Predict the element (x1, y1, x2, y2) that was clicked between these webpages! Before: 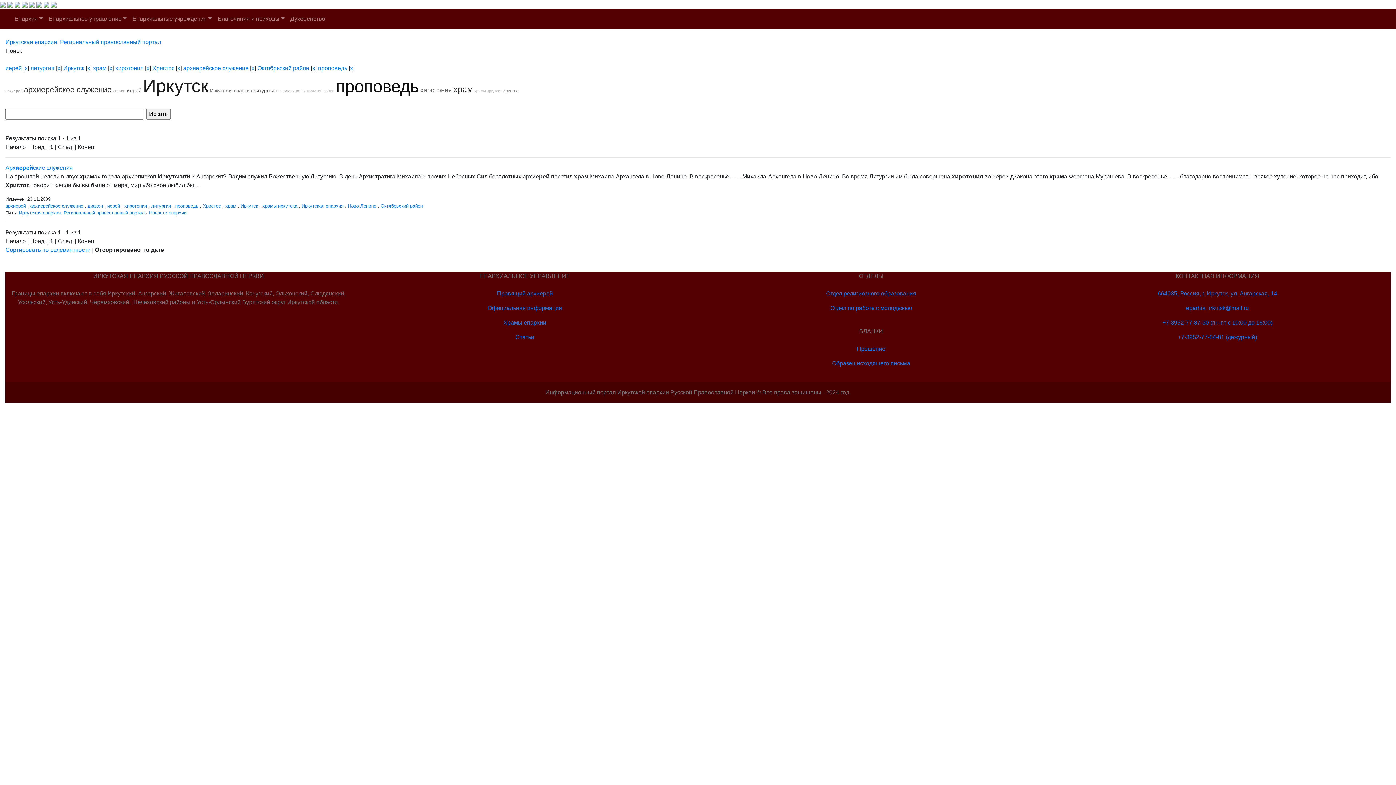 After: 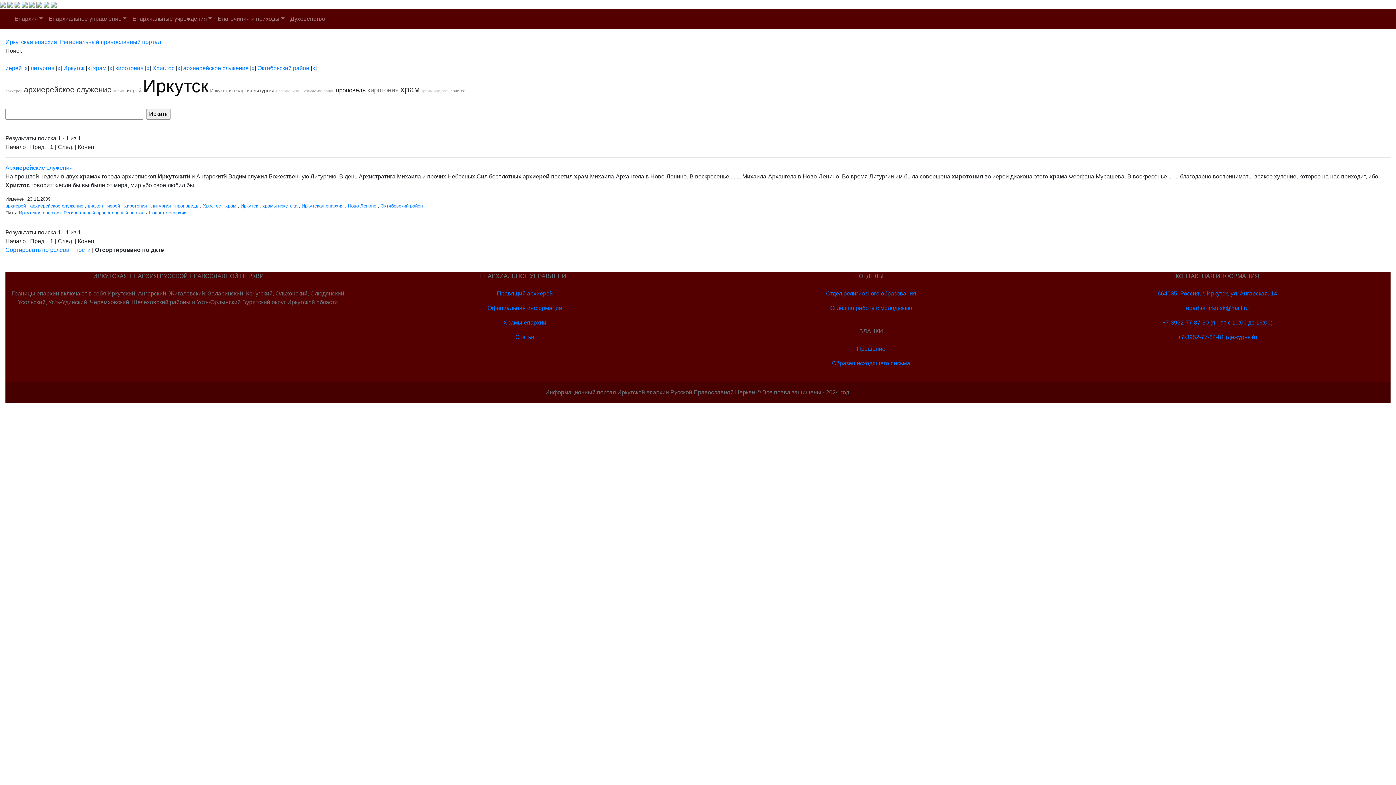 Action: bbox: (257, 65, 309, 71) label: Октябрьский район